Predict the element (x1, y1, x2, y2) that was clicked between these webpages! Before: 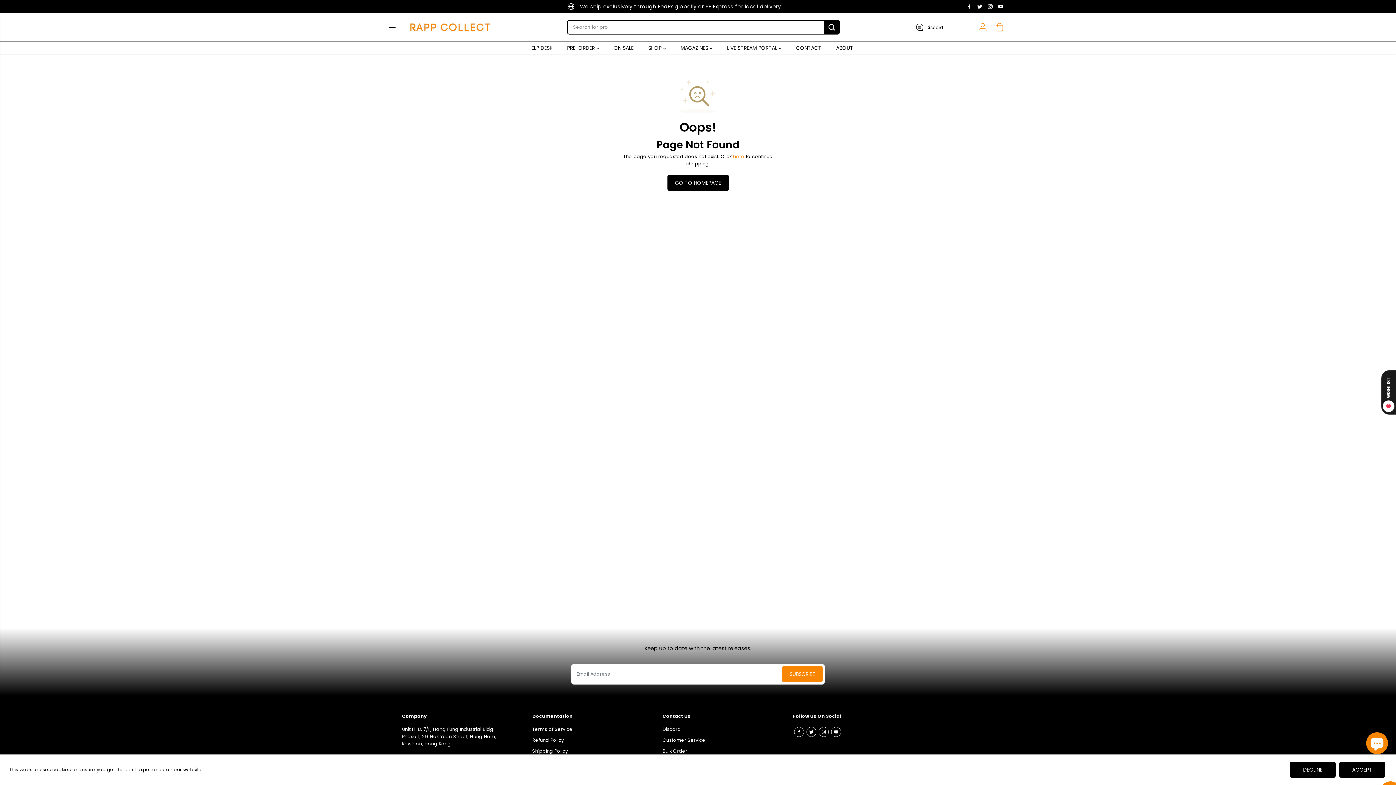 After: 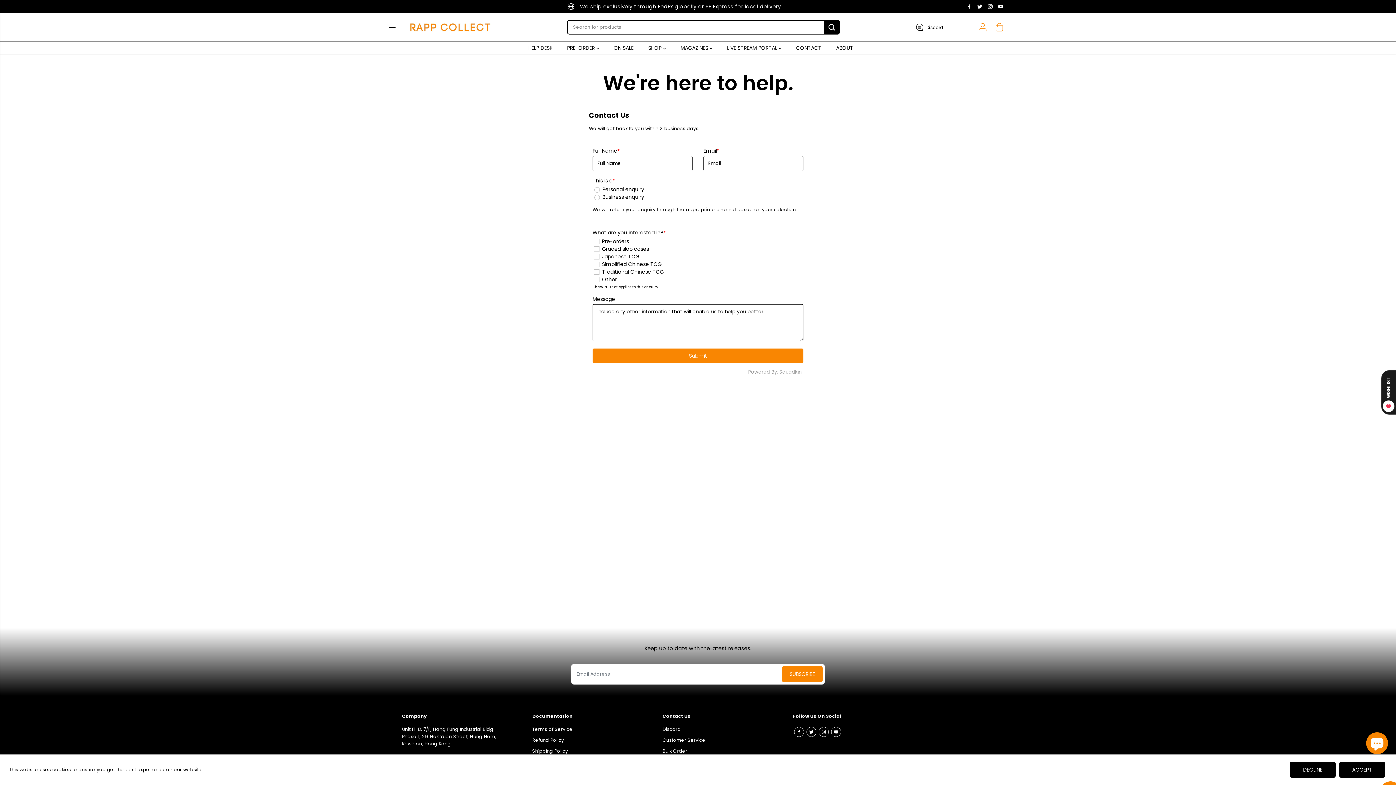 Action: bbox: (796, 41, 832, 54) label: CONTACT